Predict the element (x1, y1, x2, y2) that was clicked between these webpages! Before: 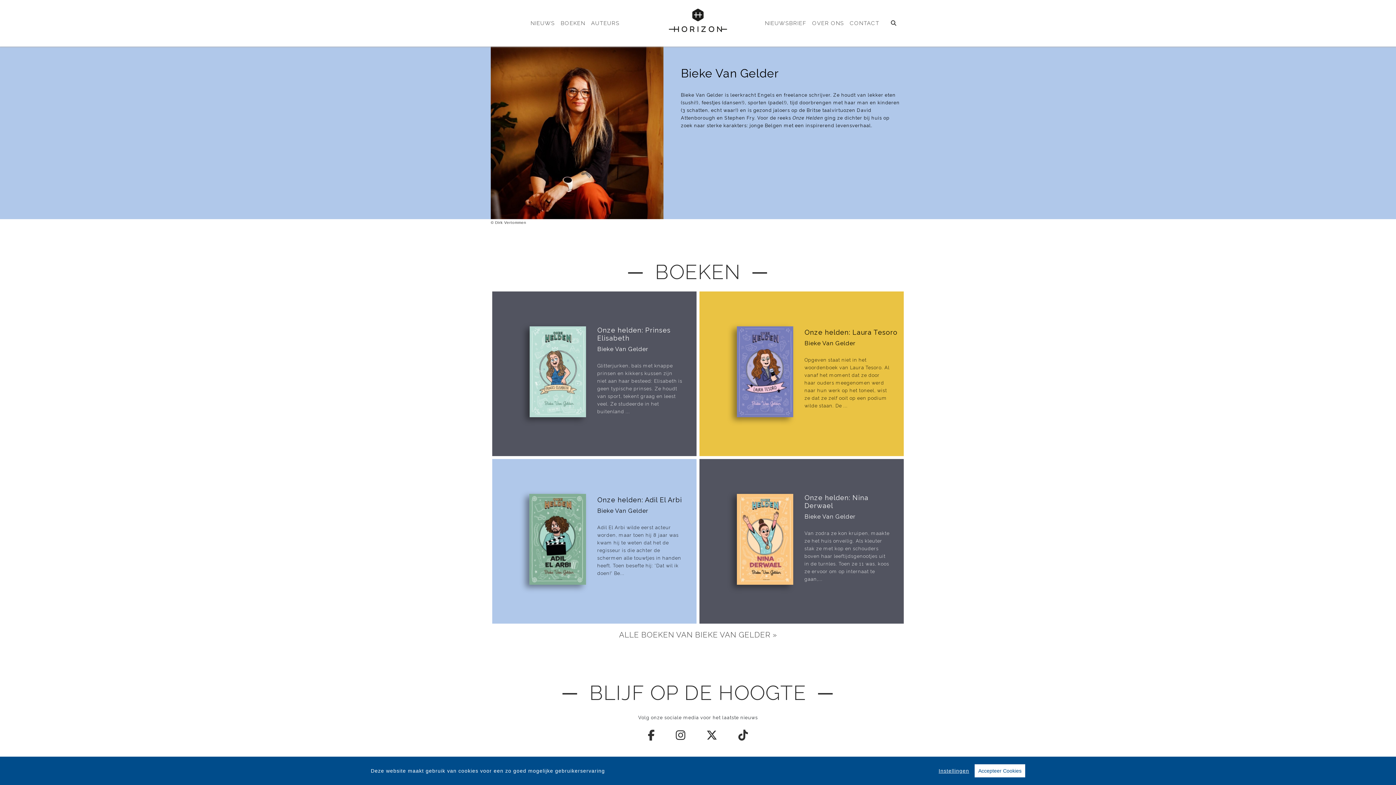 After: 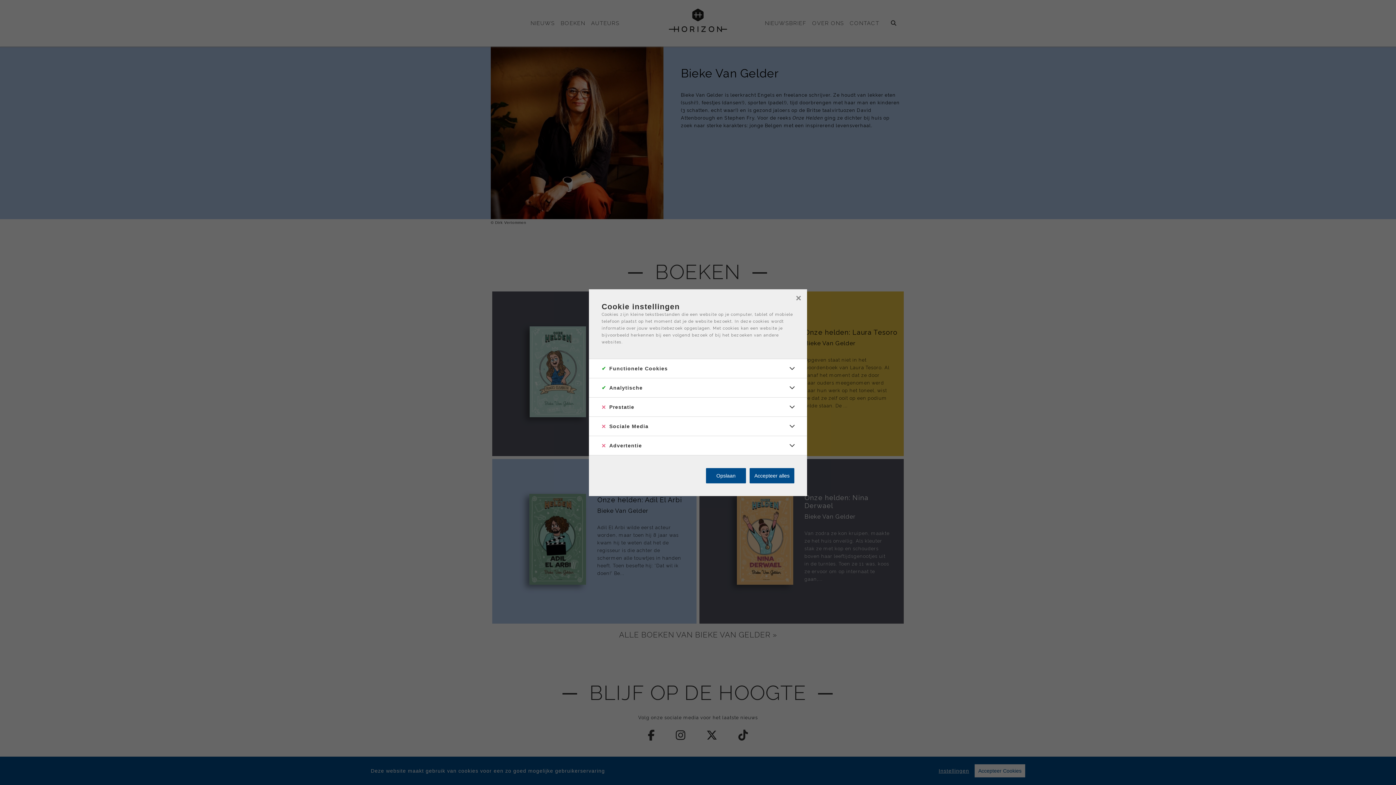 Action: label: Instellingen bbox: (938, 768, 969, 774)